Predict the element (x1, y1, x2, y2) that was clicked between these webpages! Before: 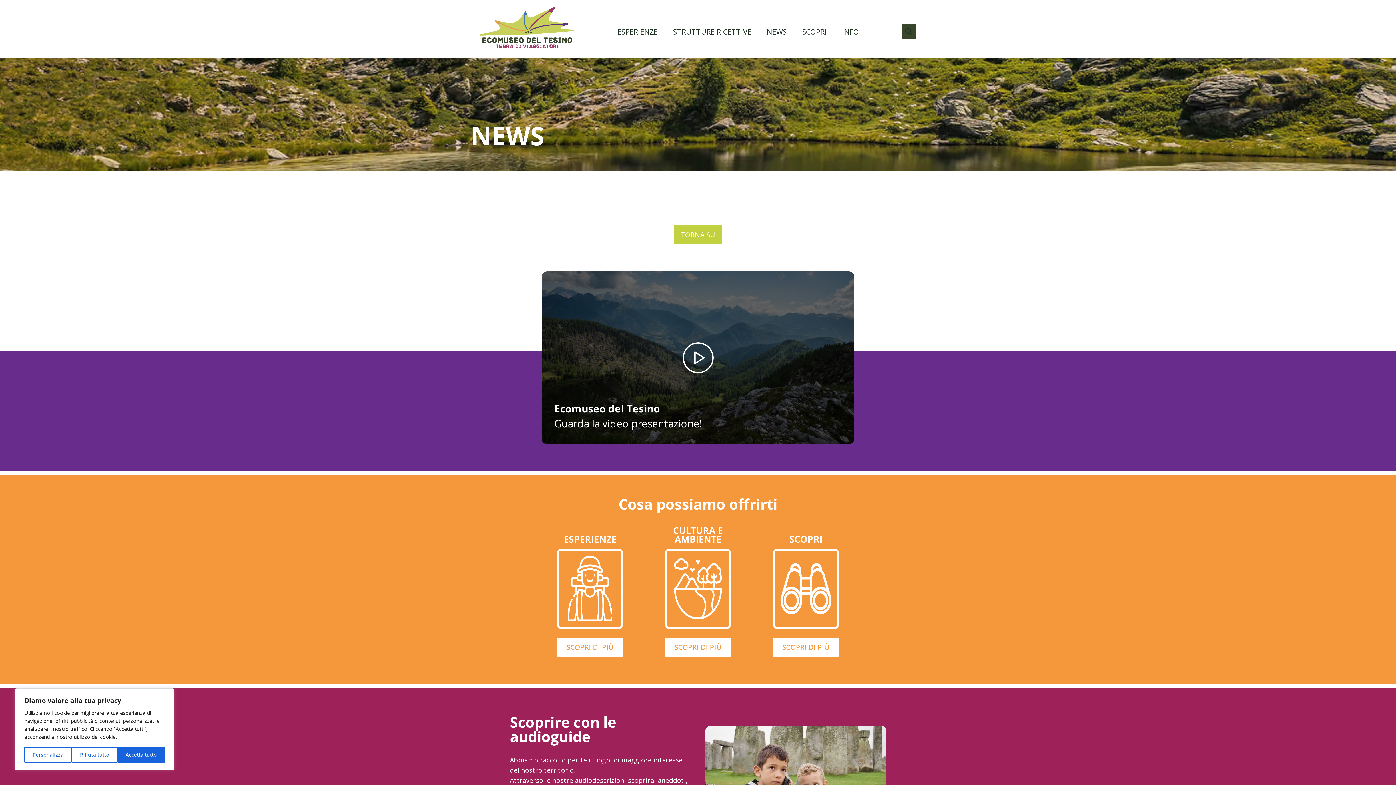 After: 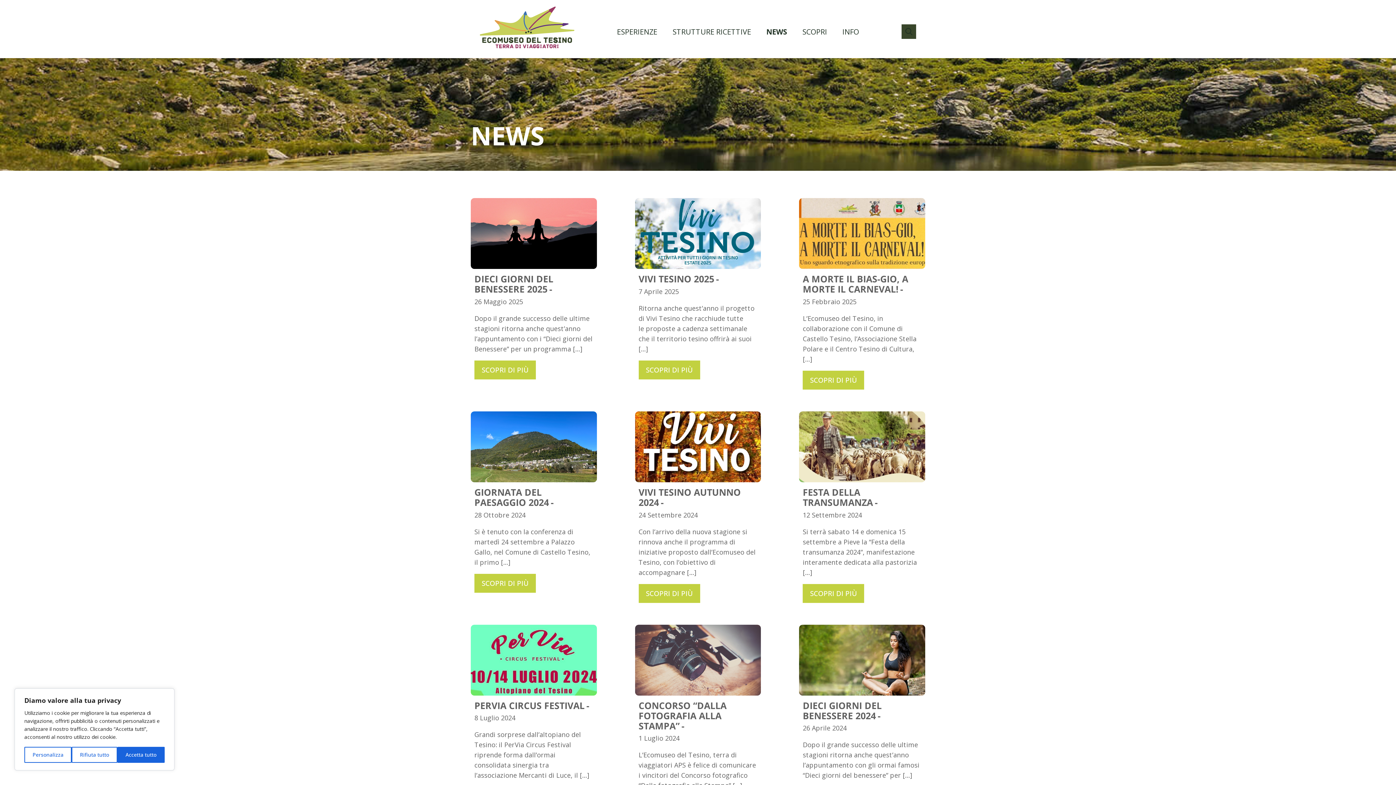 Action: label: NEWS bbox: (762, 26, 790, 37)